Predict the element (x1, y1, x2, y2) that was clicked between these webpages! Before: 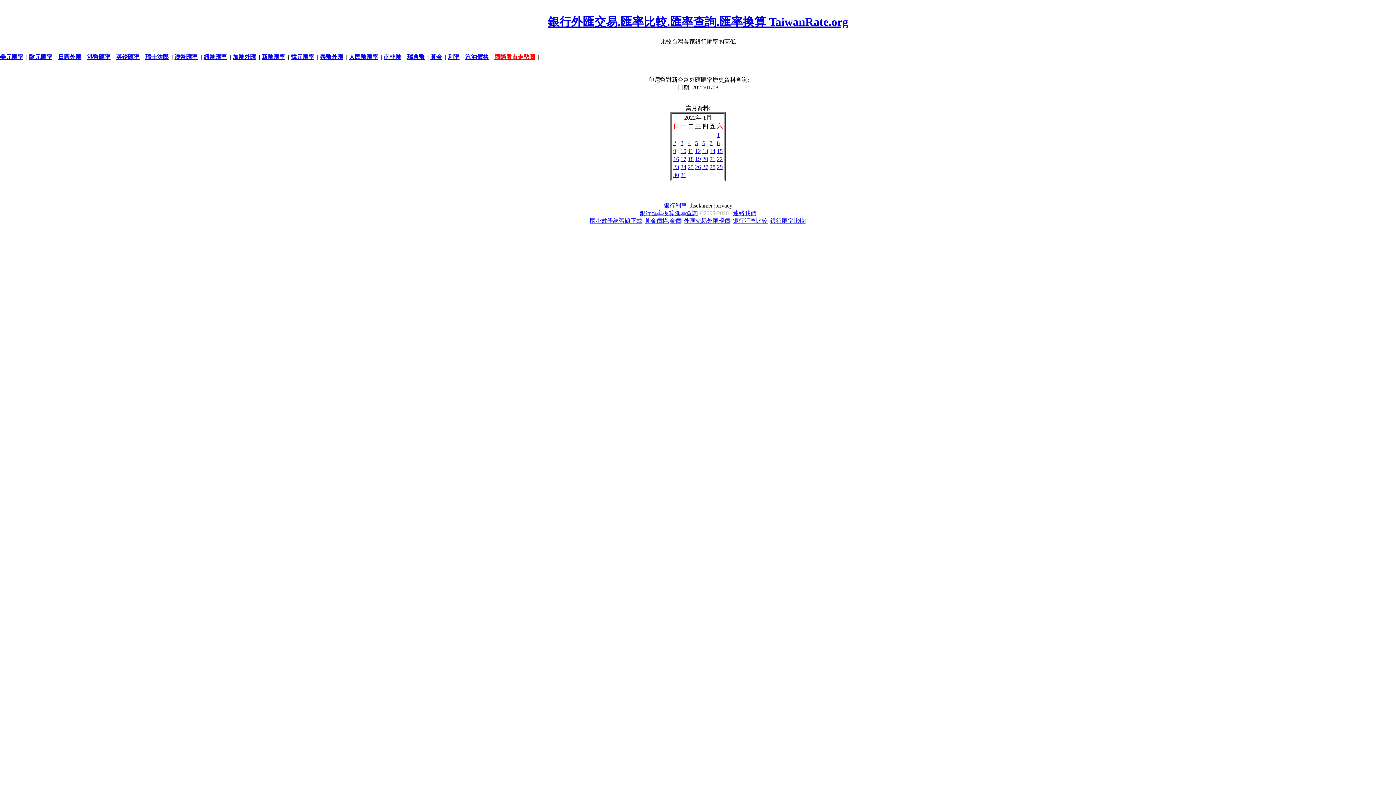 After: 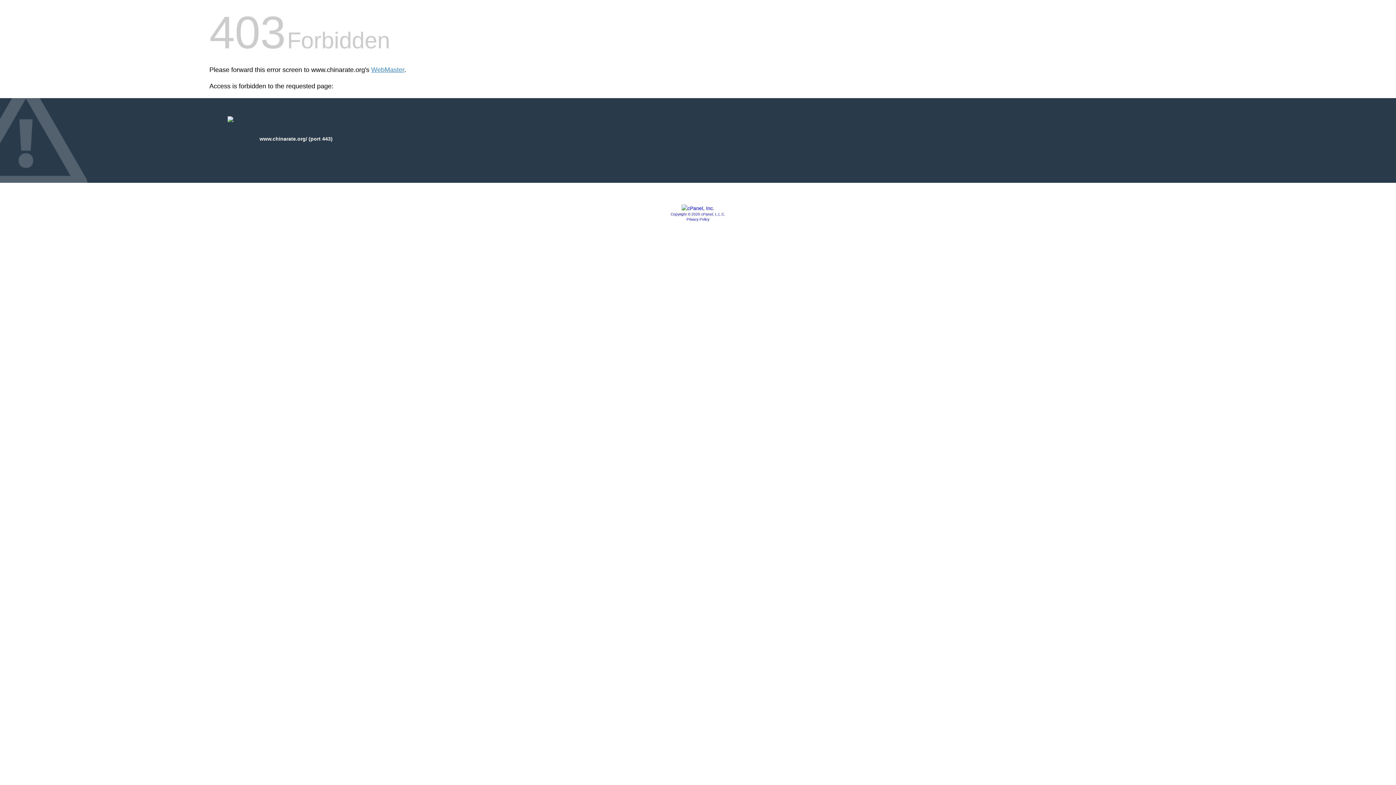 Action: label: 银行汇率比较 bbox: (732, 217, 767, 224)